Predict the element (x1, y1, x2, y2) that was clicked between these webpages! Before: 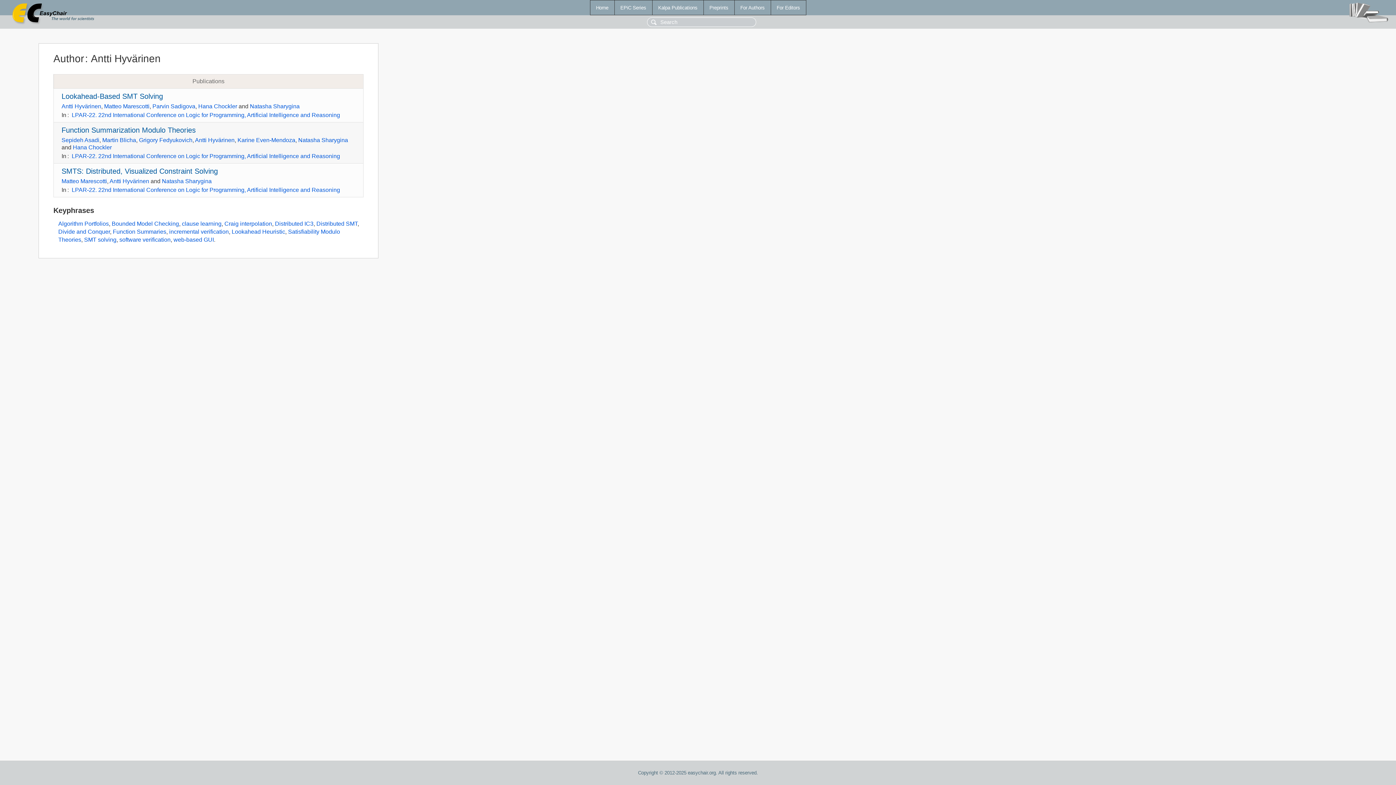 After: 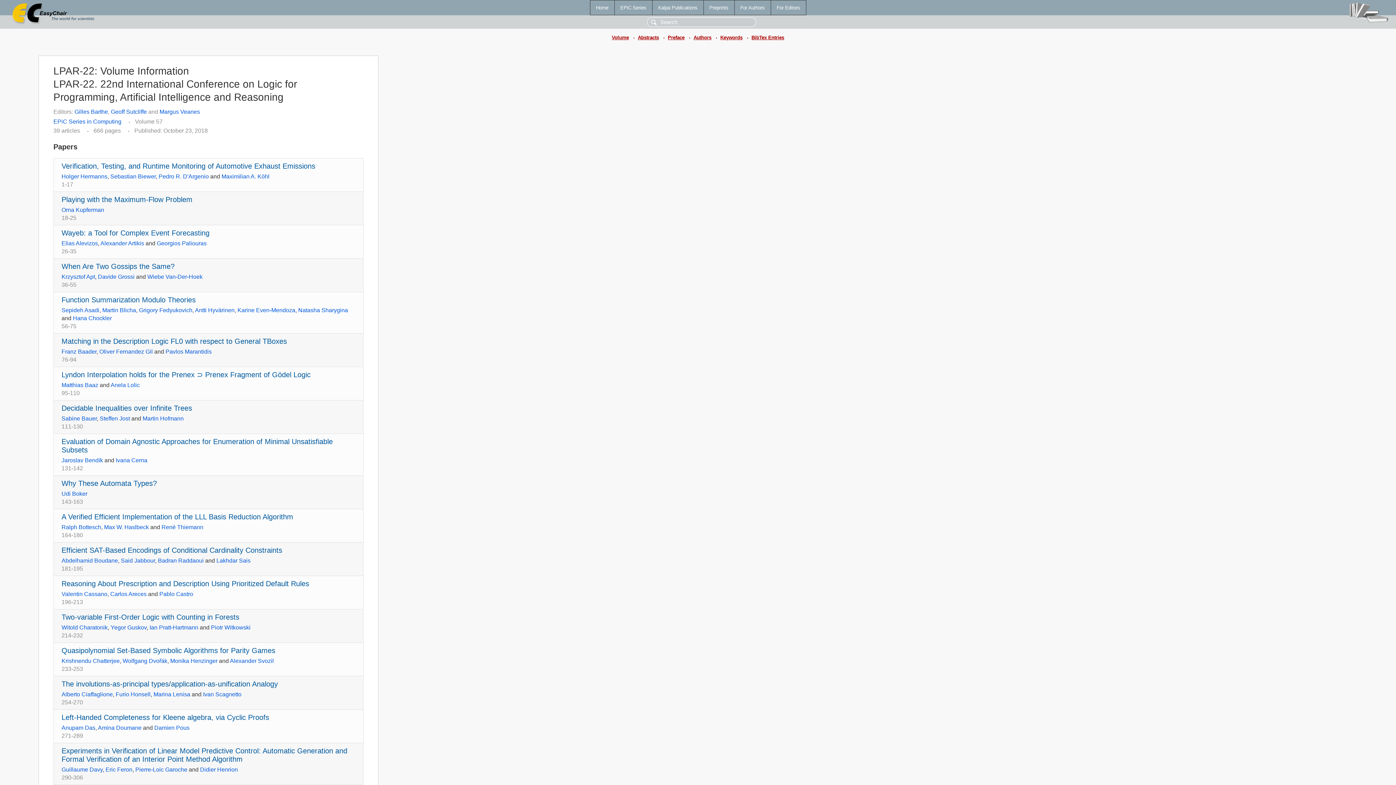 Action: bbox: (71, 153, 340, 159) label: LPAR-22. 22nd International Conference on Logic for Programming, Artificial Intelligence and Reasoning